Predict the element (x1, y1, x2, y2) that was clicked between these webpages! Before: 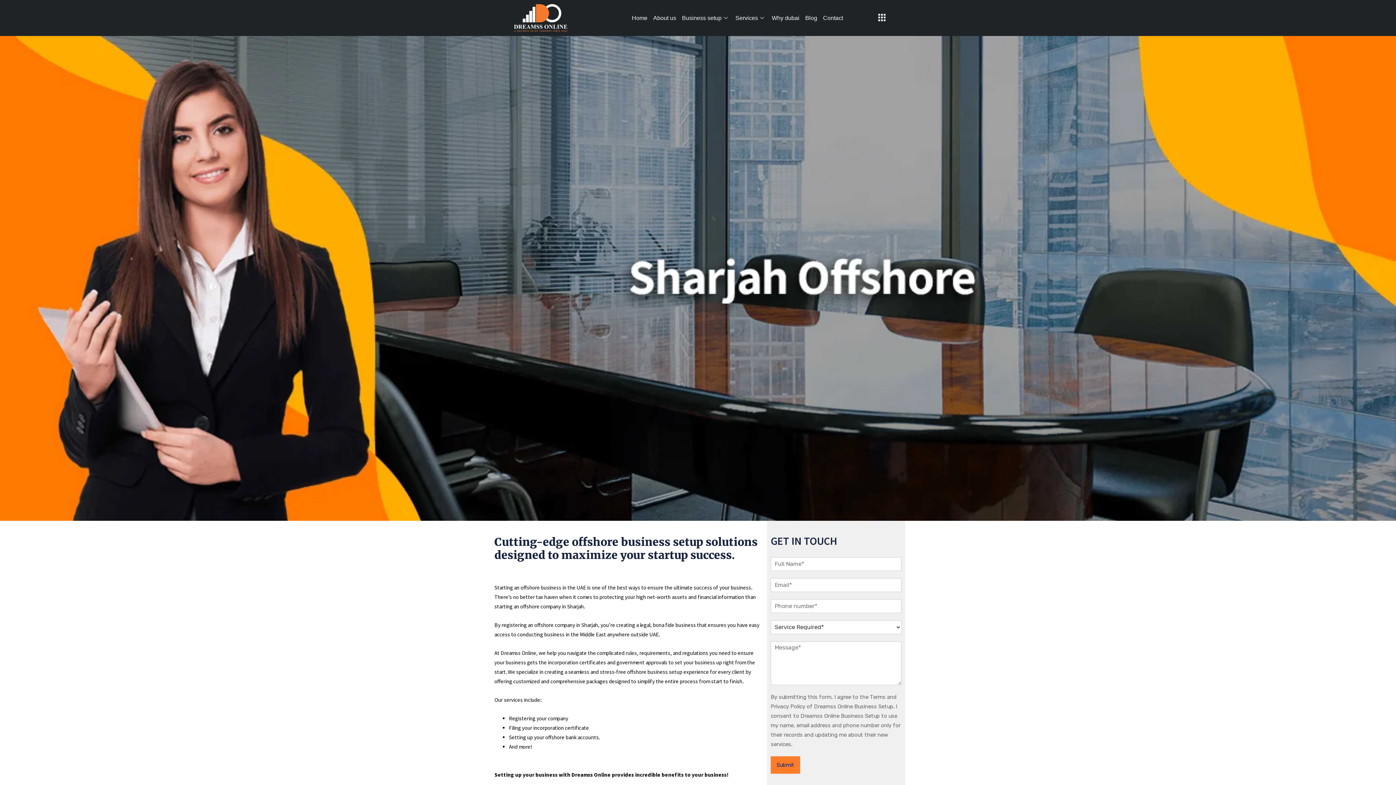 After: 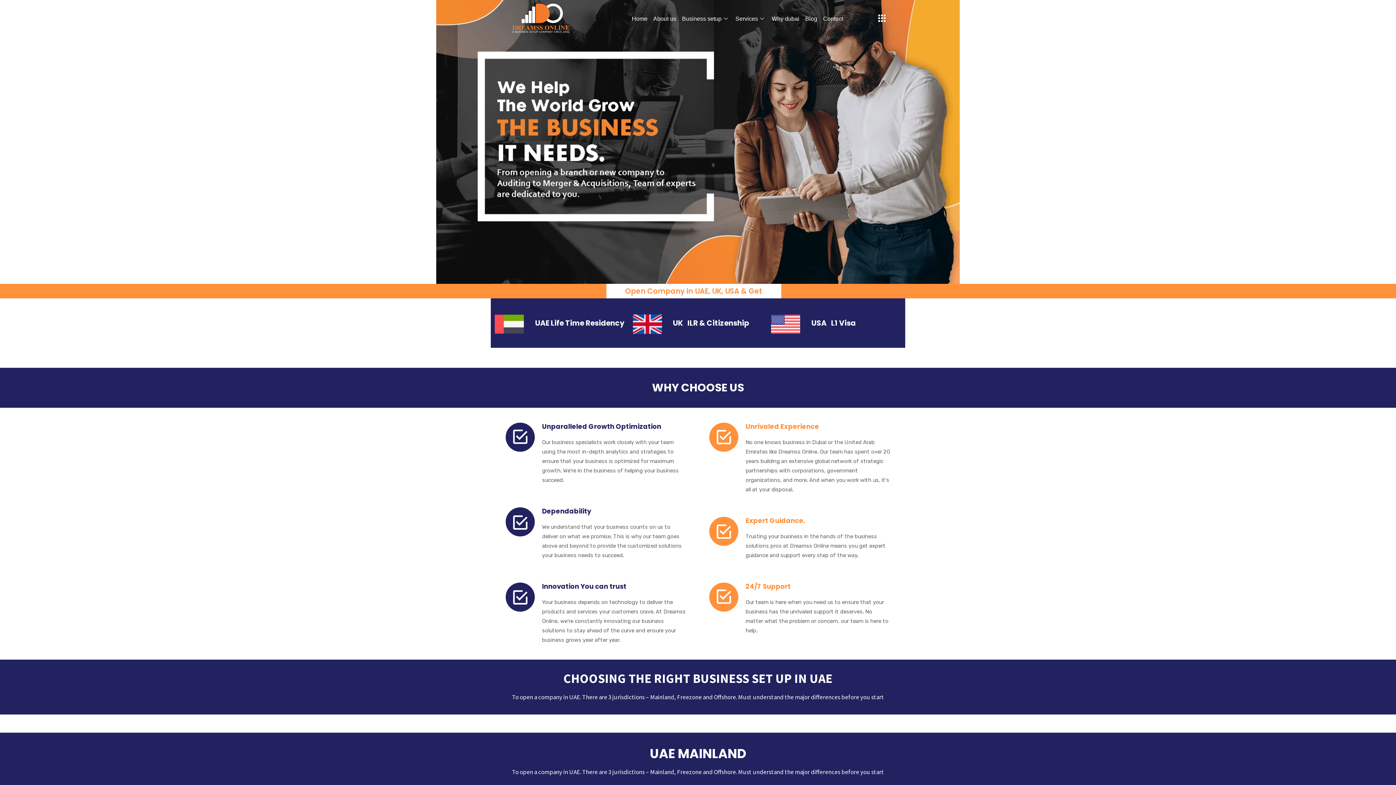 Action: bbox: (494, 3, 587, 32)